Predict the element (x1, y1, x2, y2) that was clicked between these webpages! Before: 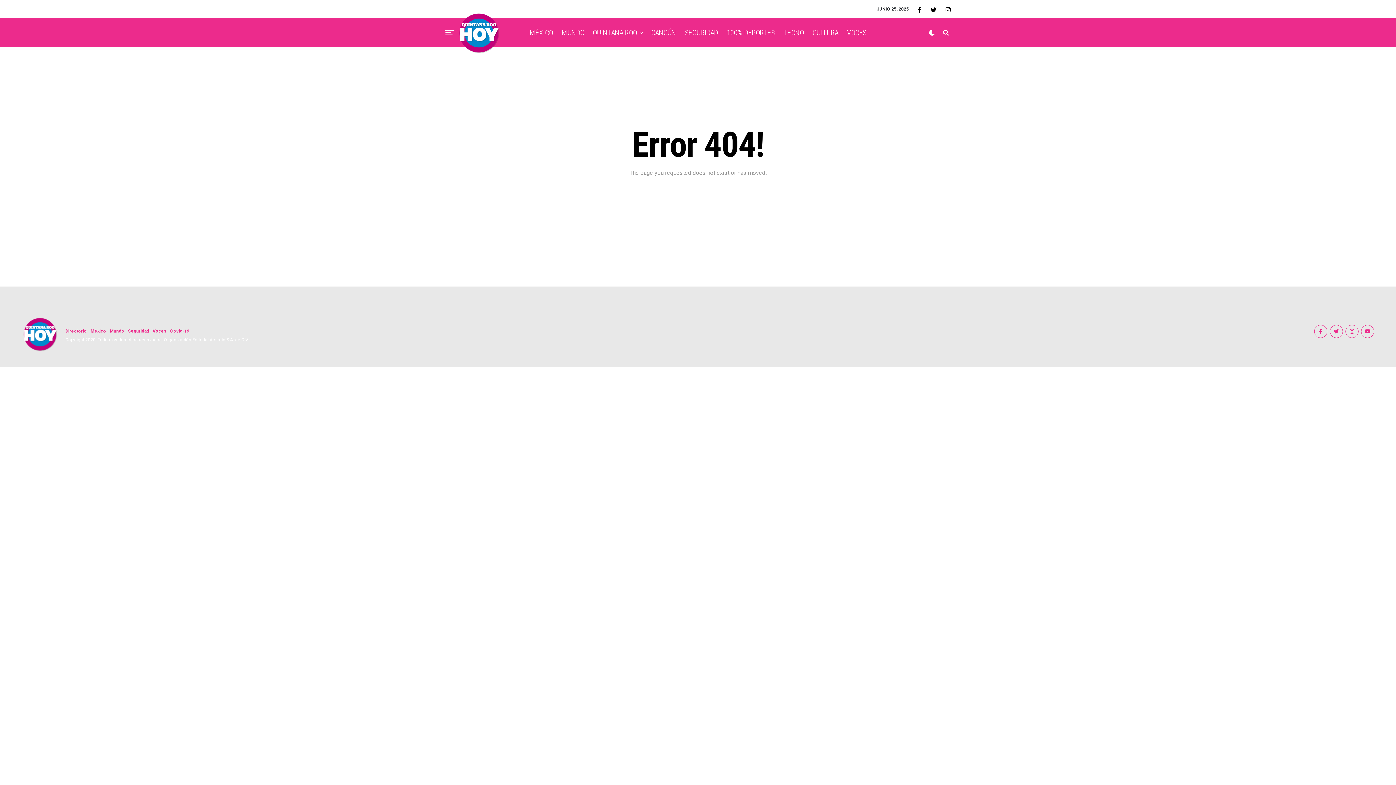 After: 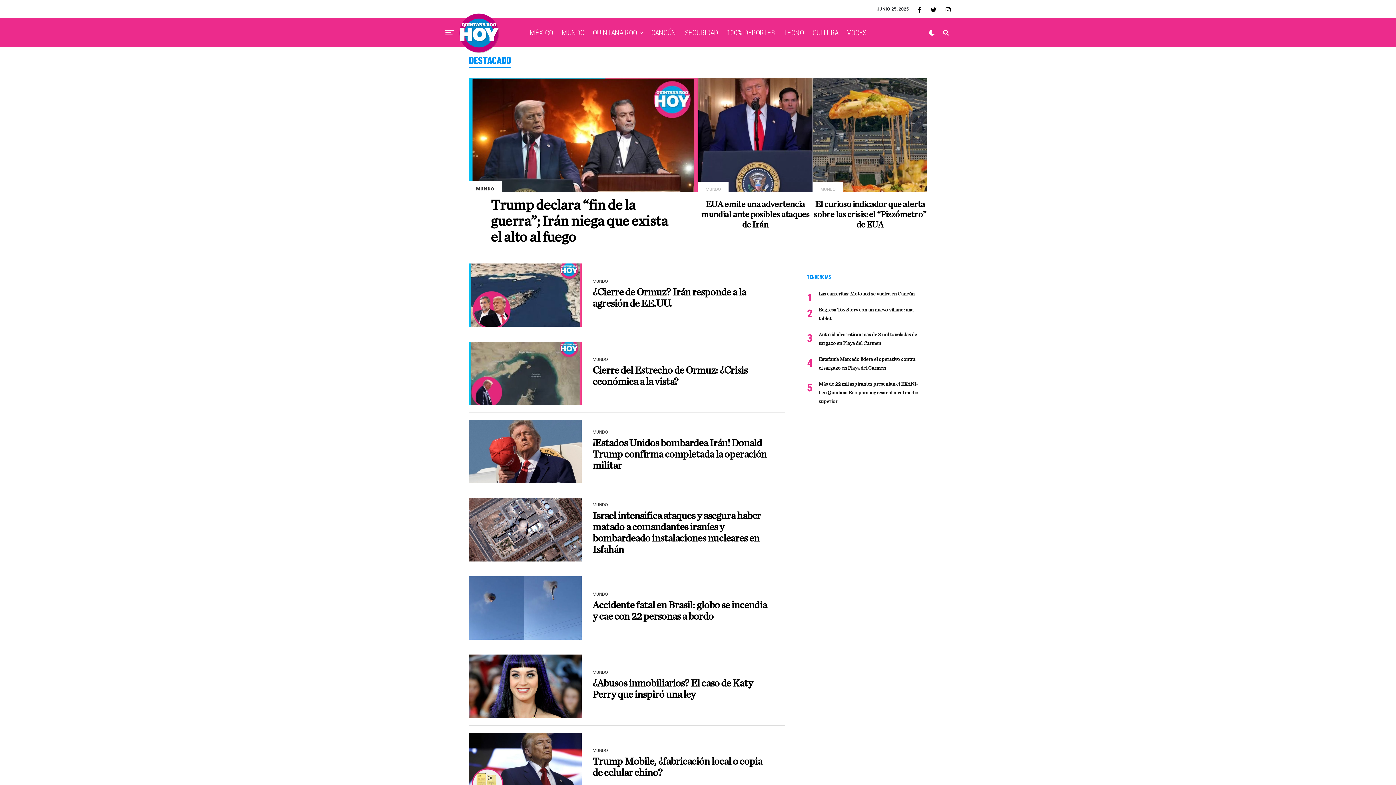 Action: bbox: (109, 328, 124, 333) label: Mundo